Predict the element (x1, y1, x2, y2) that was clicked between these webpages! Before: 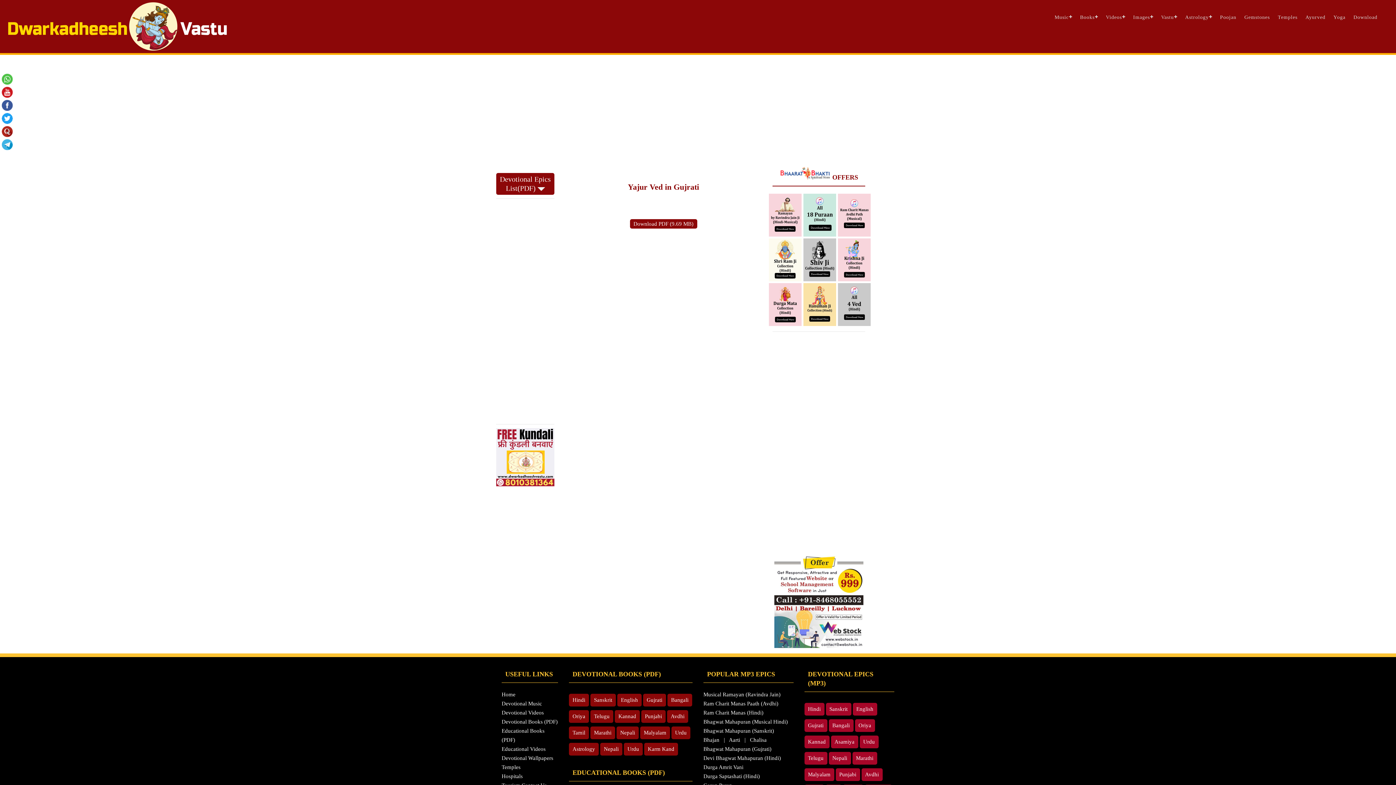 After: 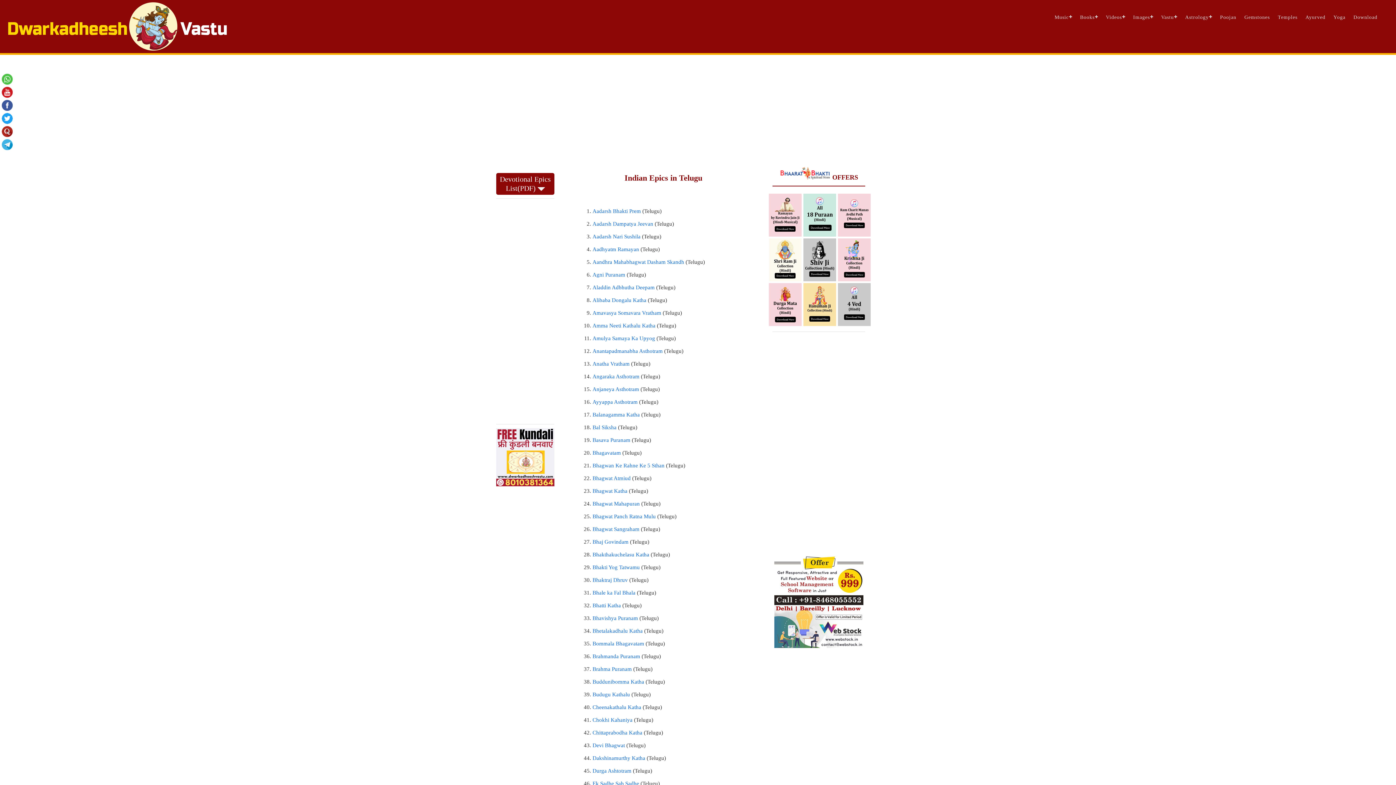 Action: bbox: (590, 710, 613, 723) label: Telugu